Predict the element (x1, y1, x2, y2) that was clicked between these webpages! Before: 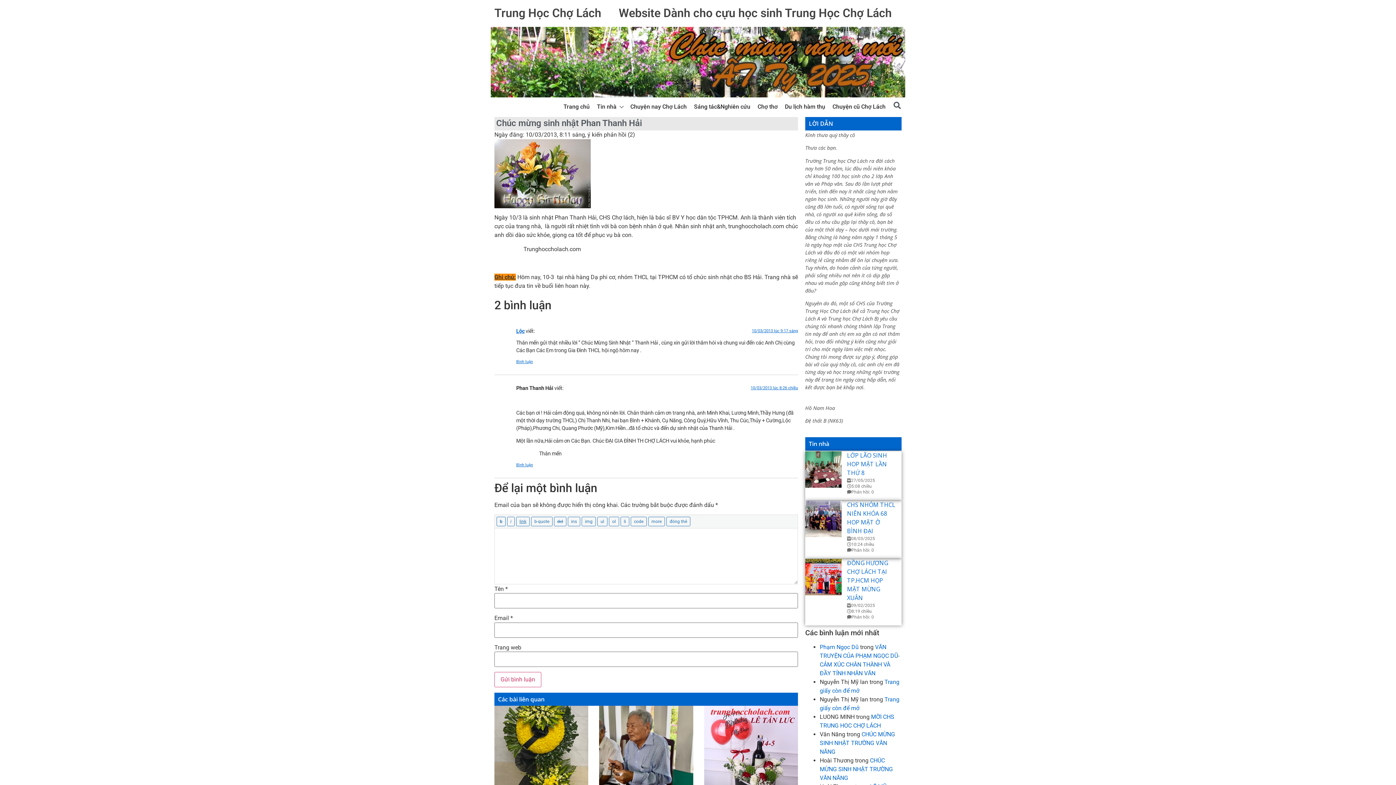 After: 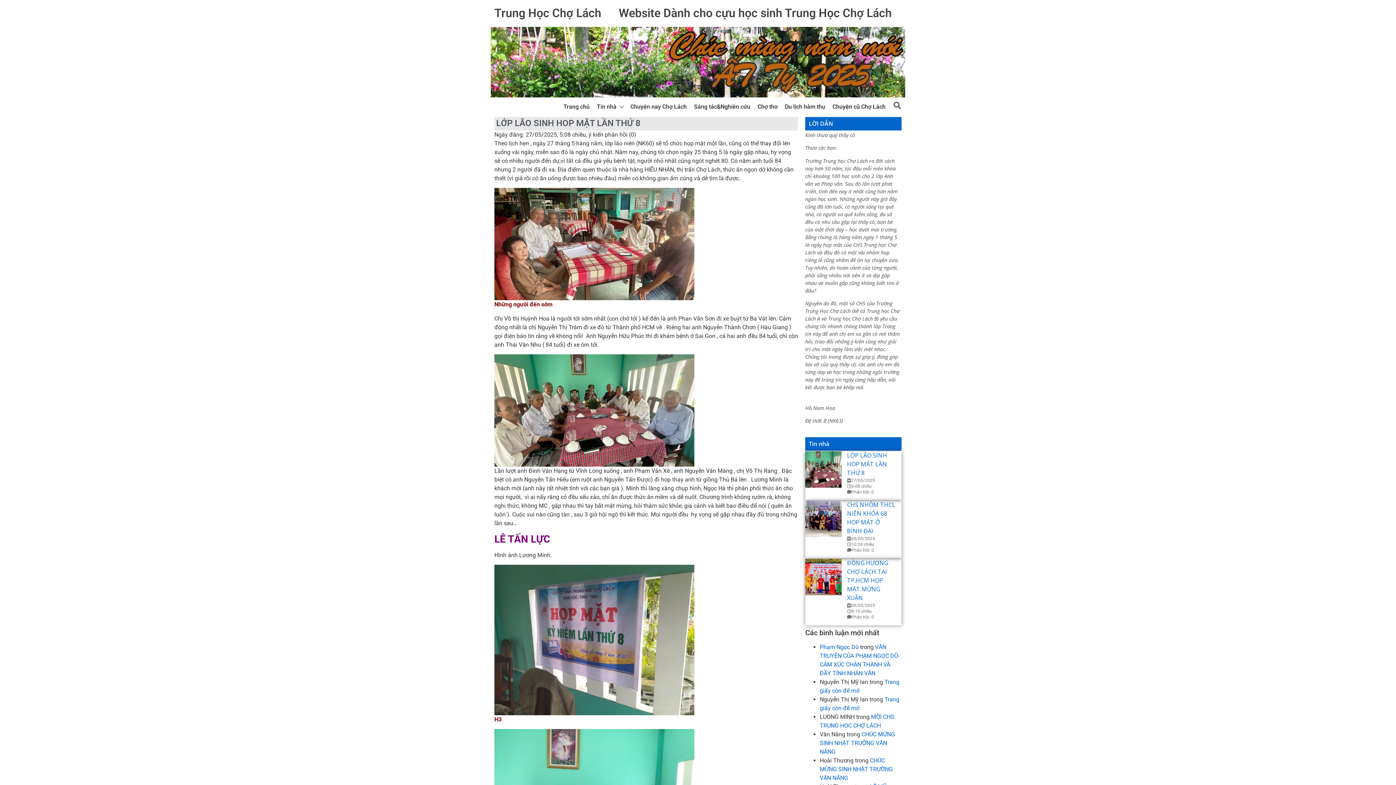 Action: bbox: (805, 451, 841, 488)